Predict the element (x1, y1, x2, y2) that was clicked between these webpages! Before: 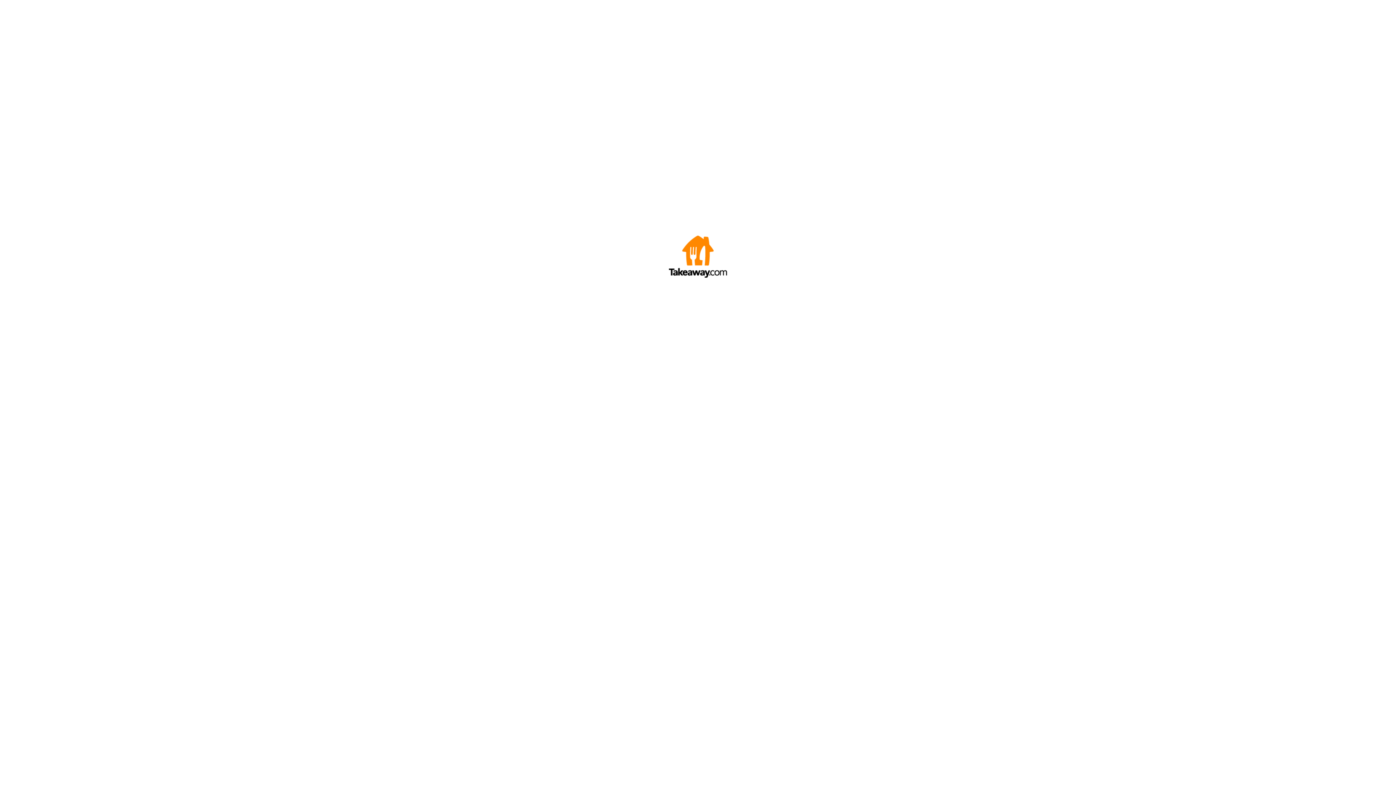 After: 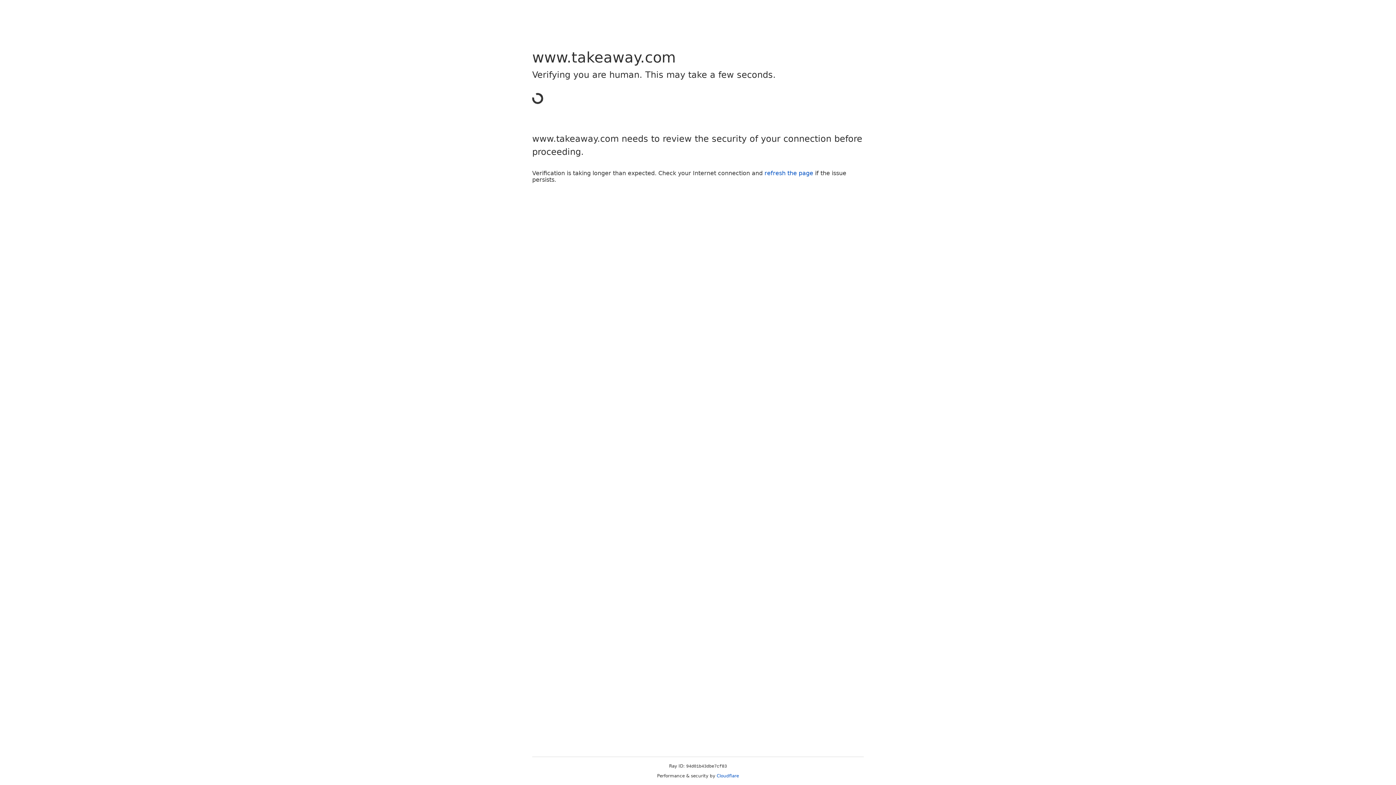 Action: bbox: (669, 272, 727, 278)